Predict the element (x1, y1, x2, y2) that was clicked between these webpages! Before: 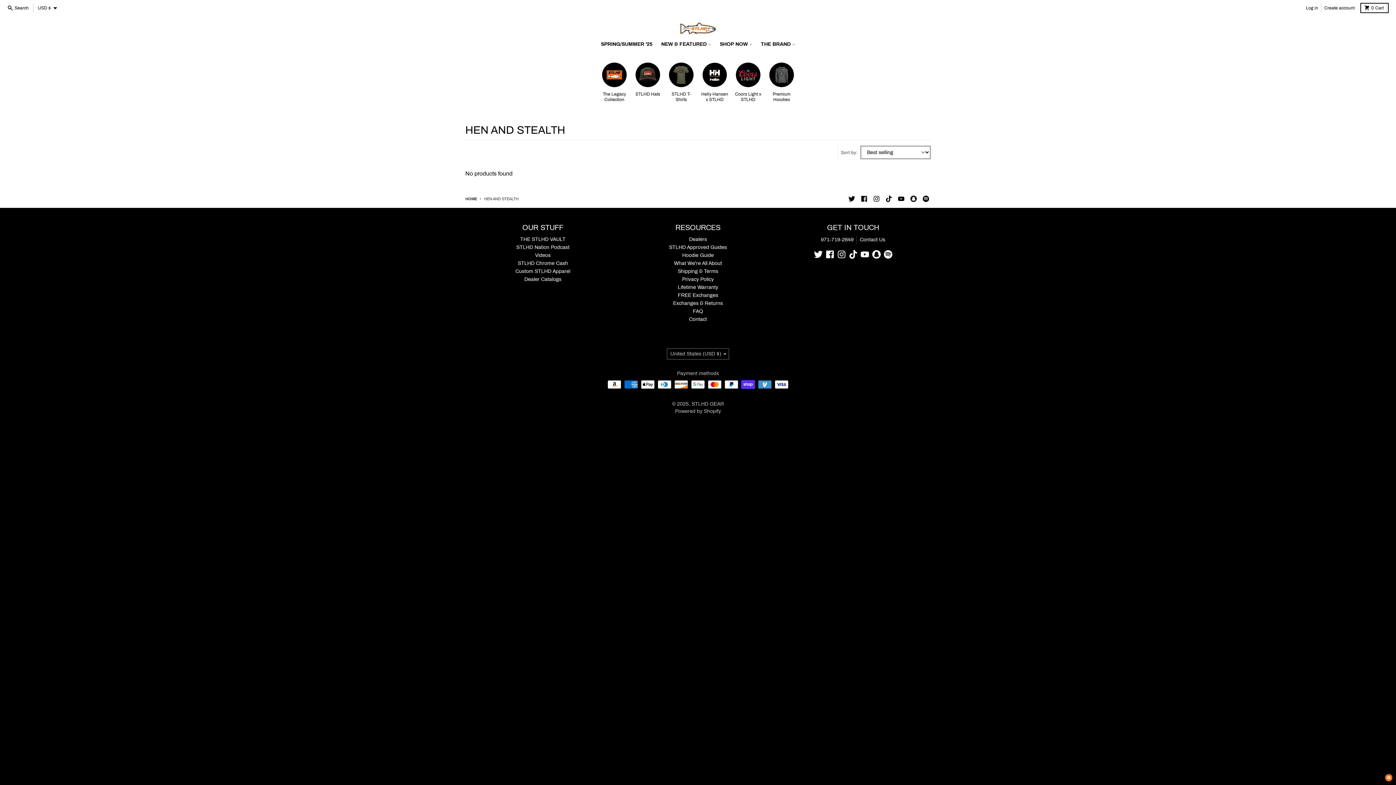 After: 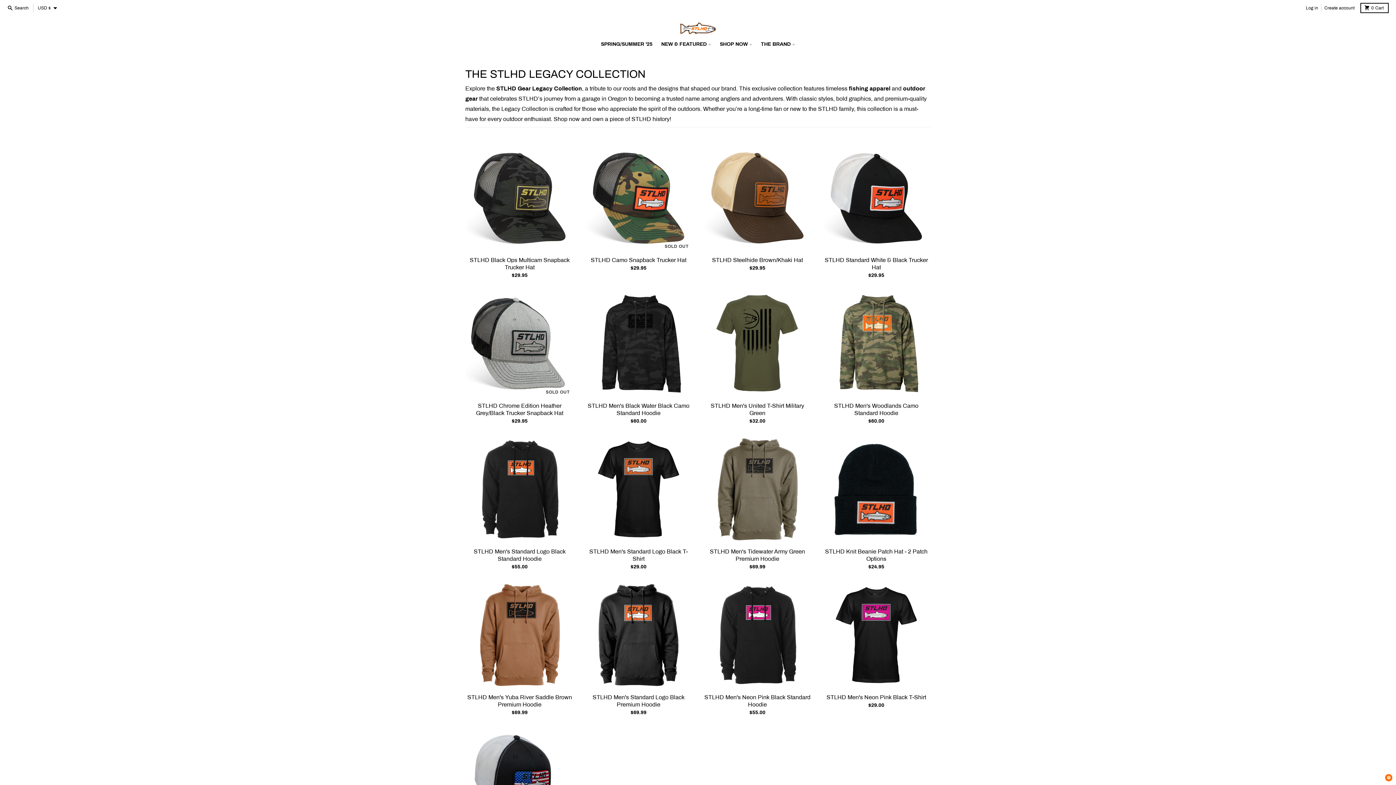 Action: bbox: (600, 61, 628, 88)